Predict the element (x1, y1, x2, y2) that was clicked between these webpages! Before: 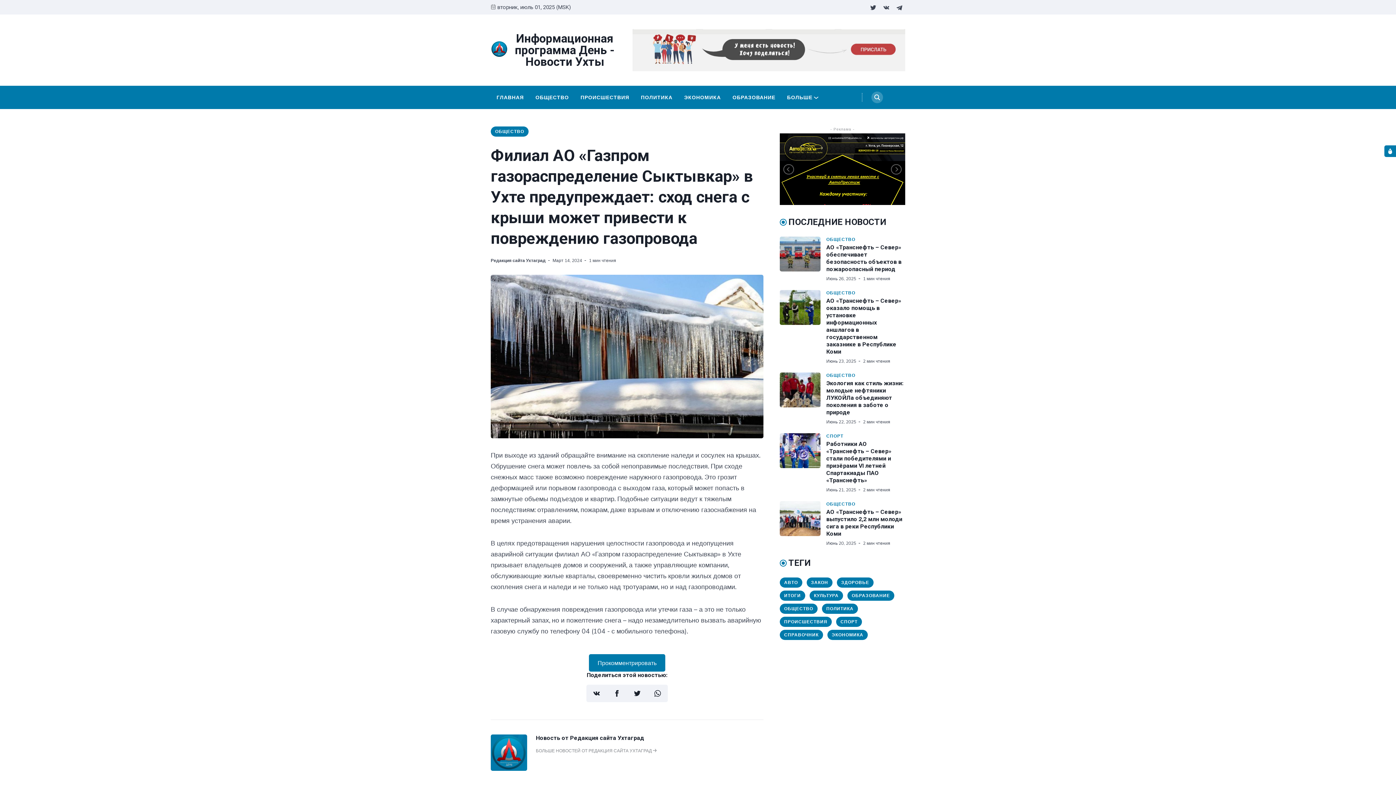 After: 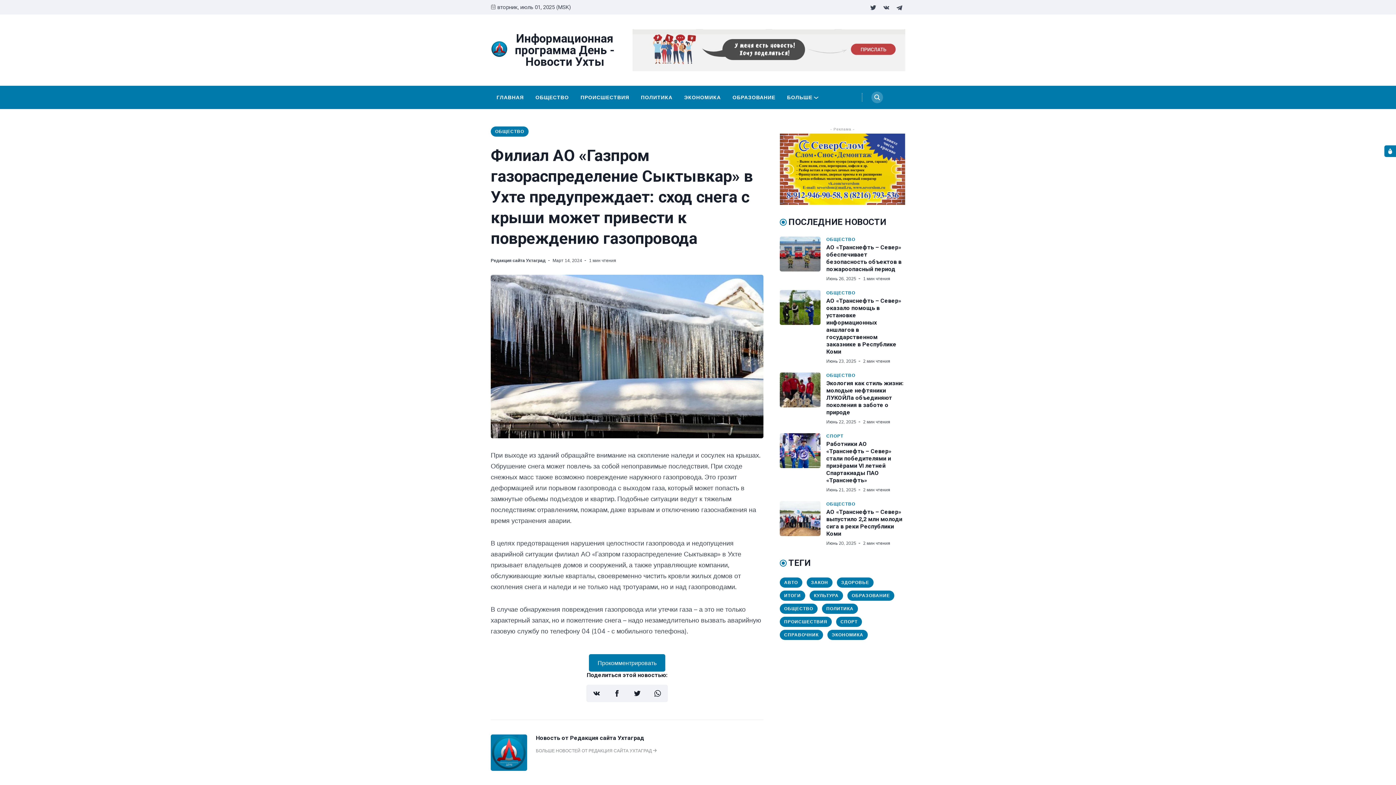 Action: bbox: (783, 163, 795, 175)